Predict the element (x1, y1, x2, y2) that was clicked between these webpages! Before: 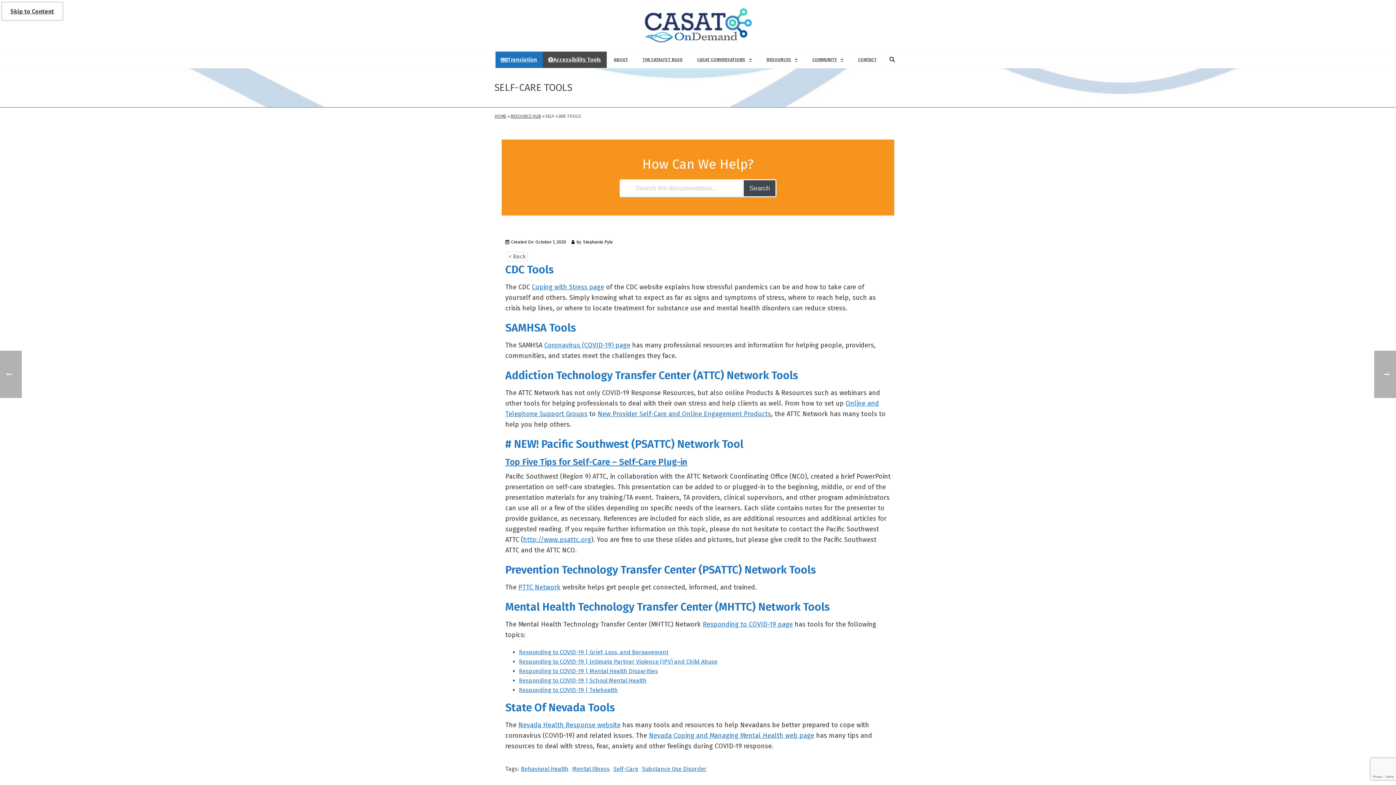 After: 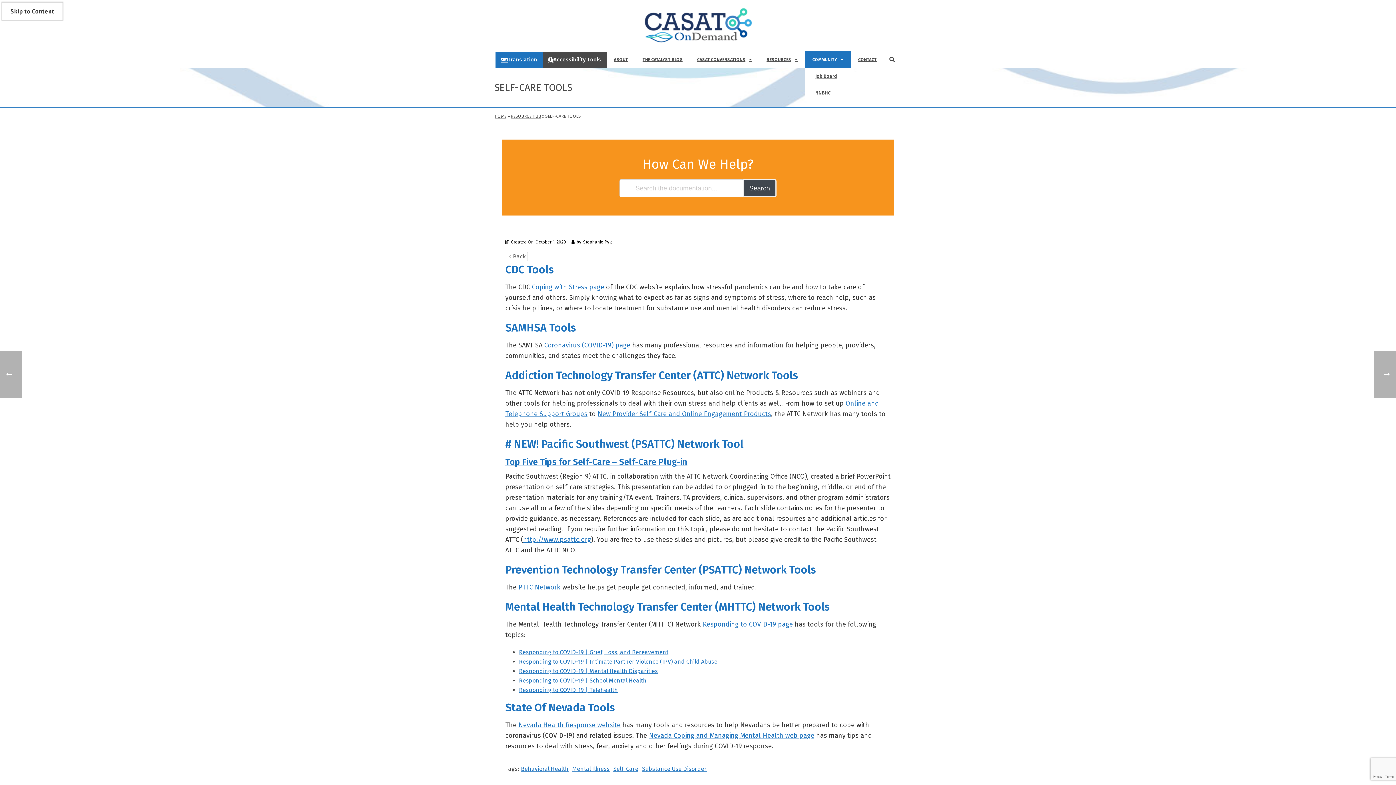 Action: bbox: (805, 51, 851, 68) label: COMMUNITY